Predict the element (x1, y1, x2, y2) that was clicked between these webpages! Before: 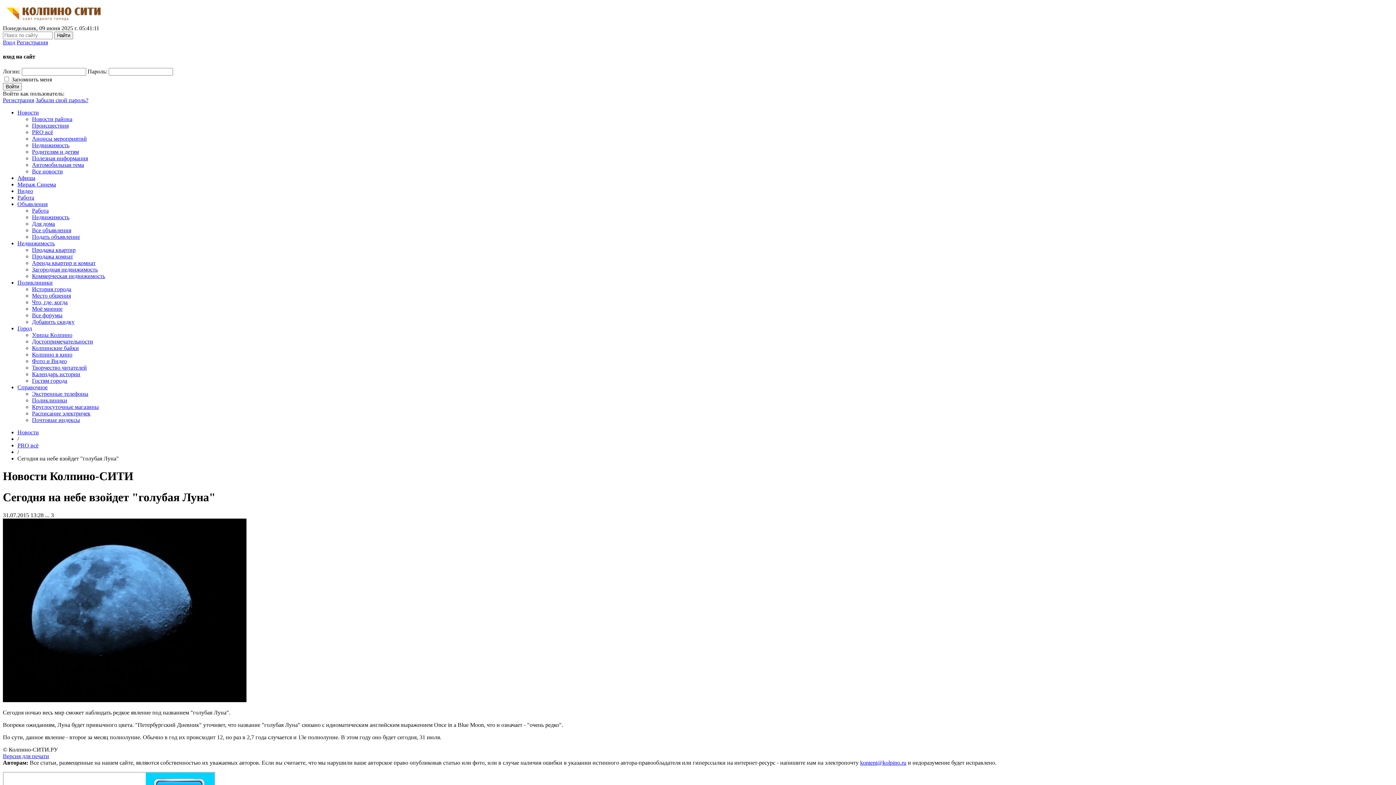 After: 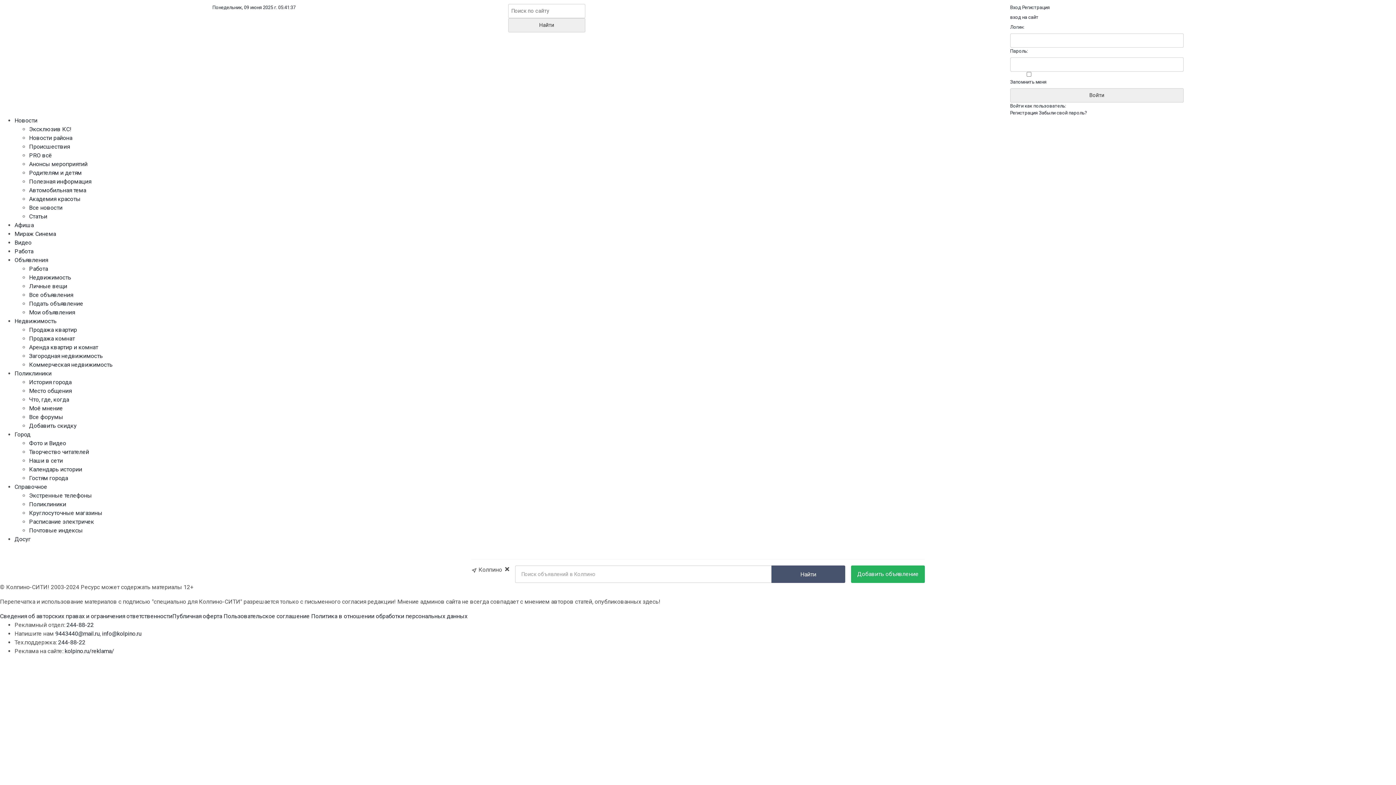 Action: bbox: (32, 220, 54, 226) label: Для дома